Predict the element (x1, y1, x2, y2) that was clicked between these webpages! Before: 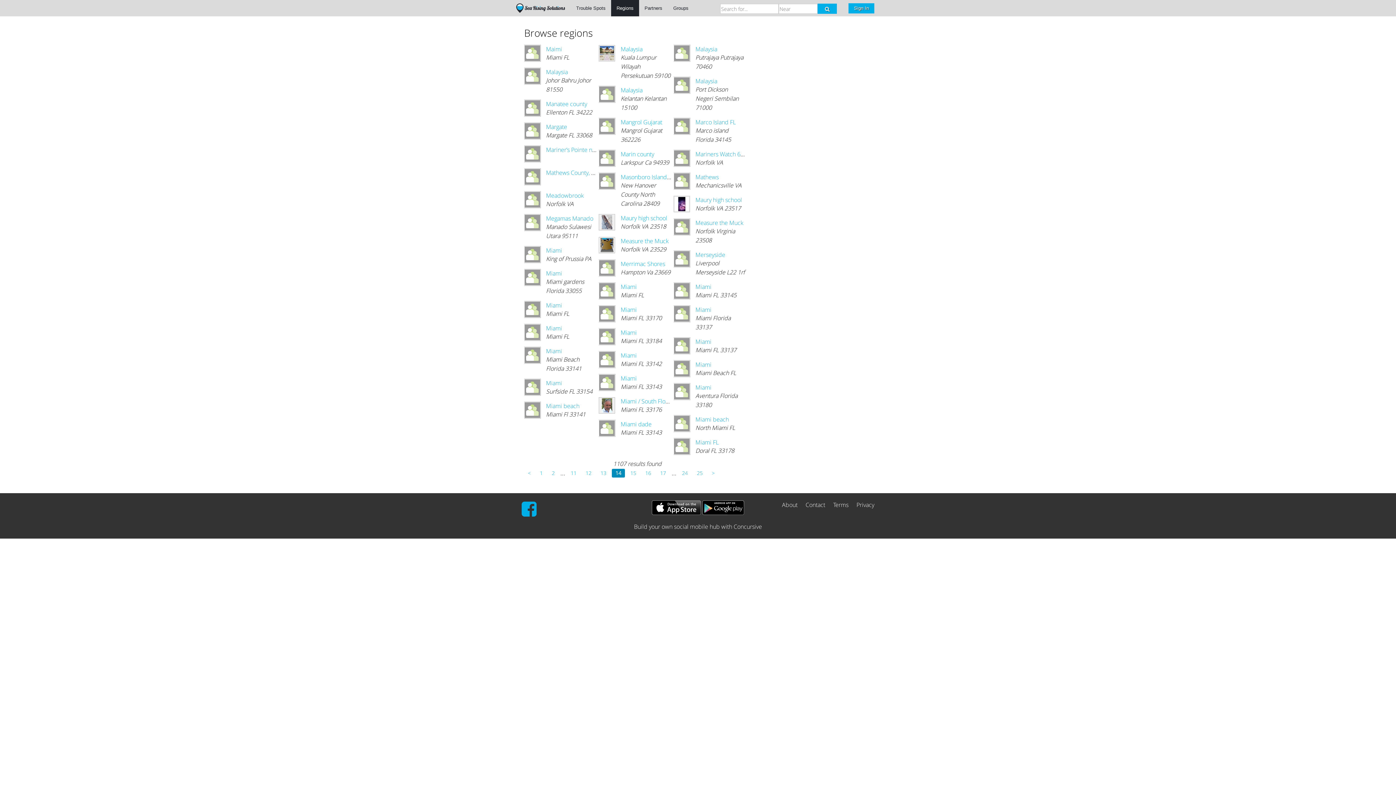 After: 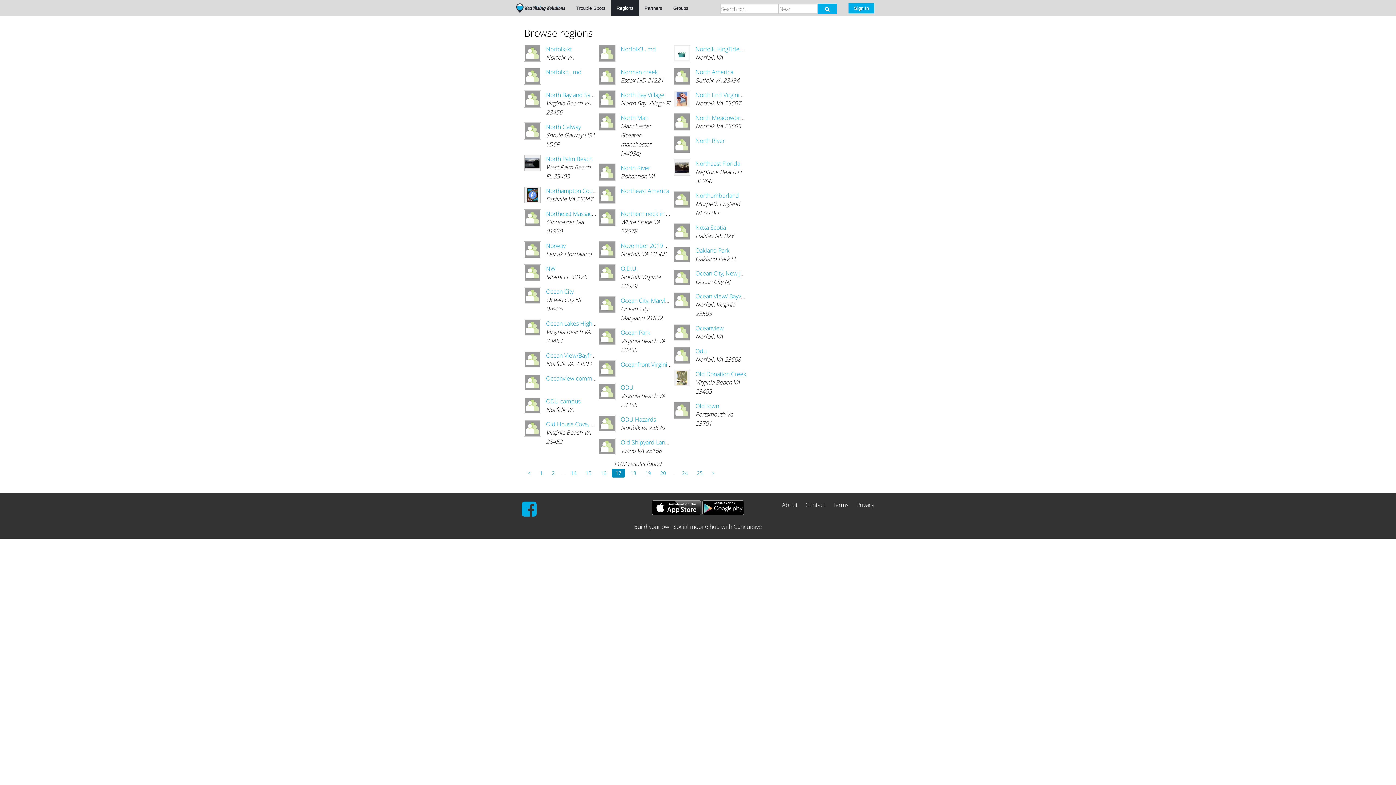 Action: label: 17 bbox: (656, 469, 669, 477)